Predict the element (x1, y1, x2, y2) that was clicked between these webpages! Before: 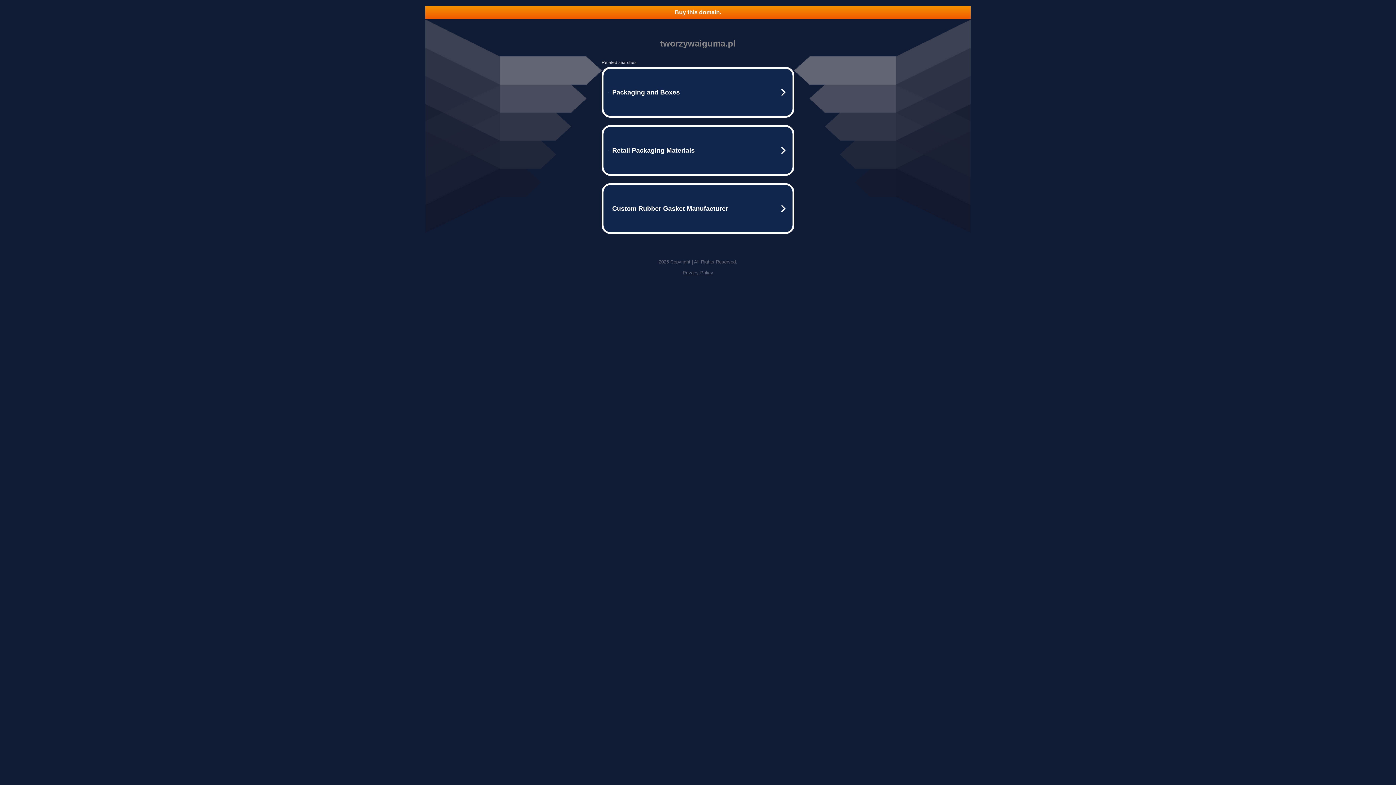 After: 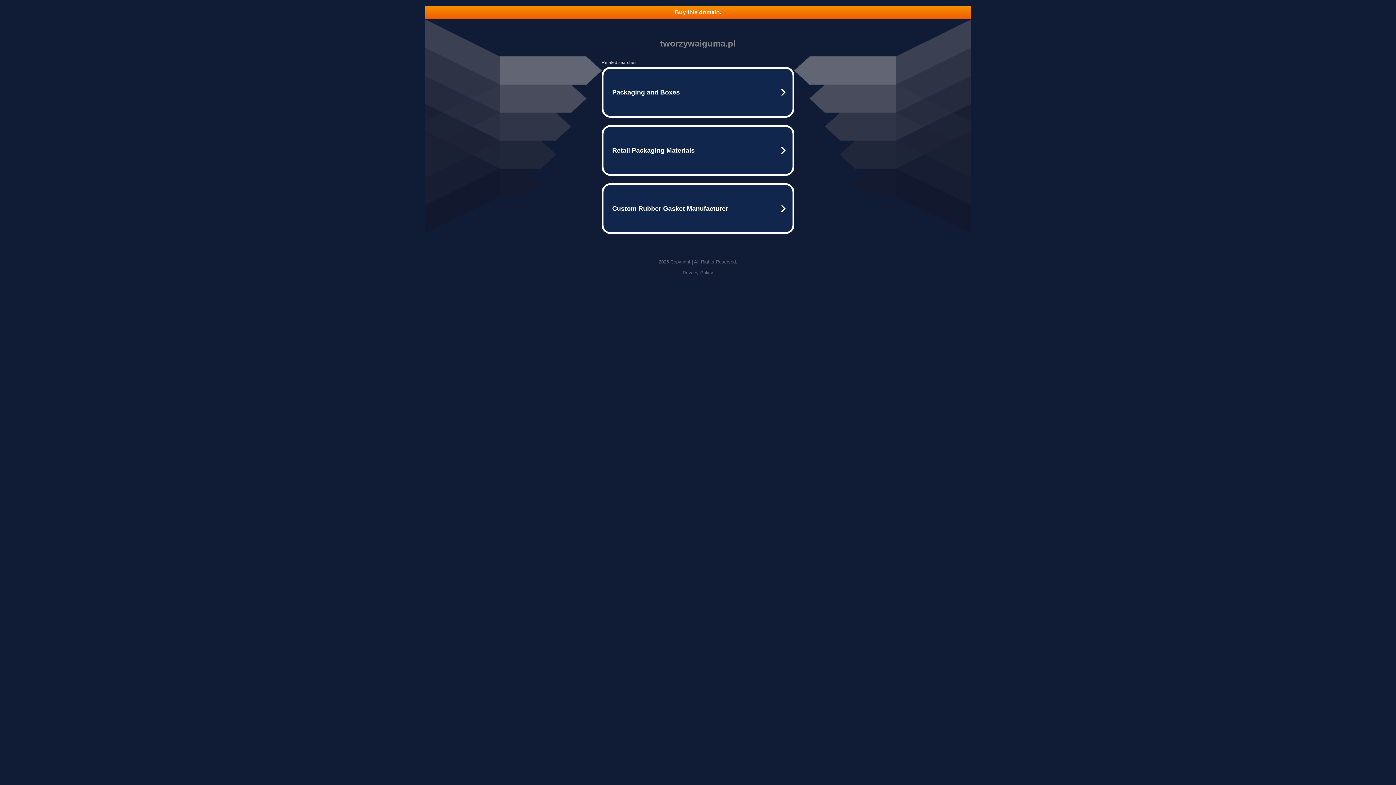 Action: label: Buy this domain. bbox: (425, 5, 970, 18)